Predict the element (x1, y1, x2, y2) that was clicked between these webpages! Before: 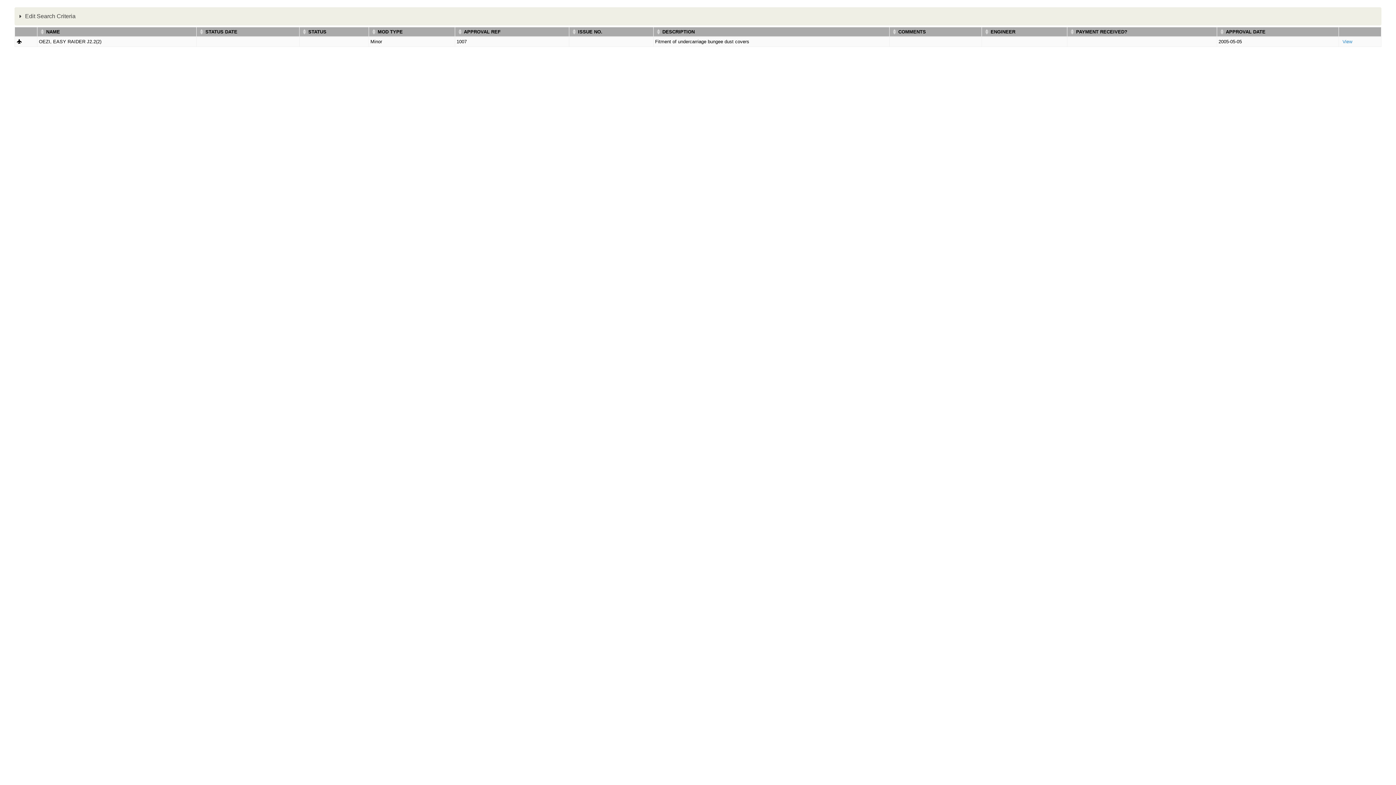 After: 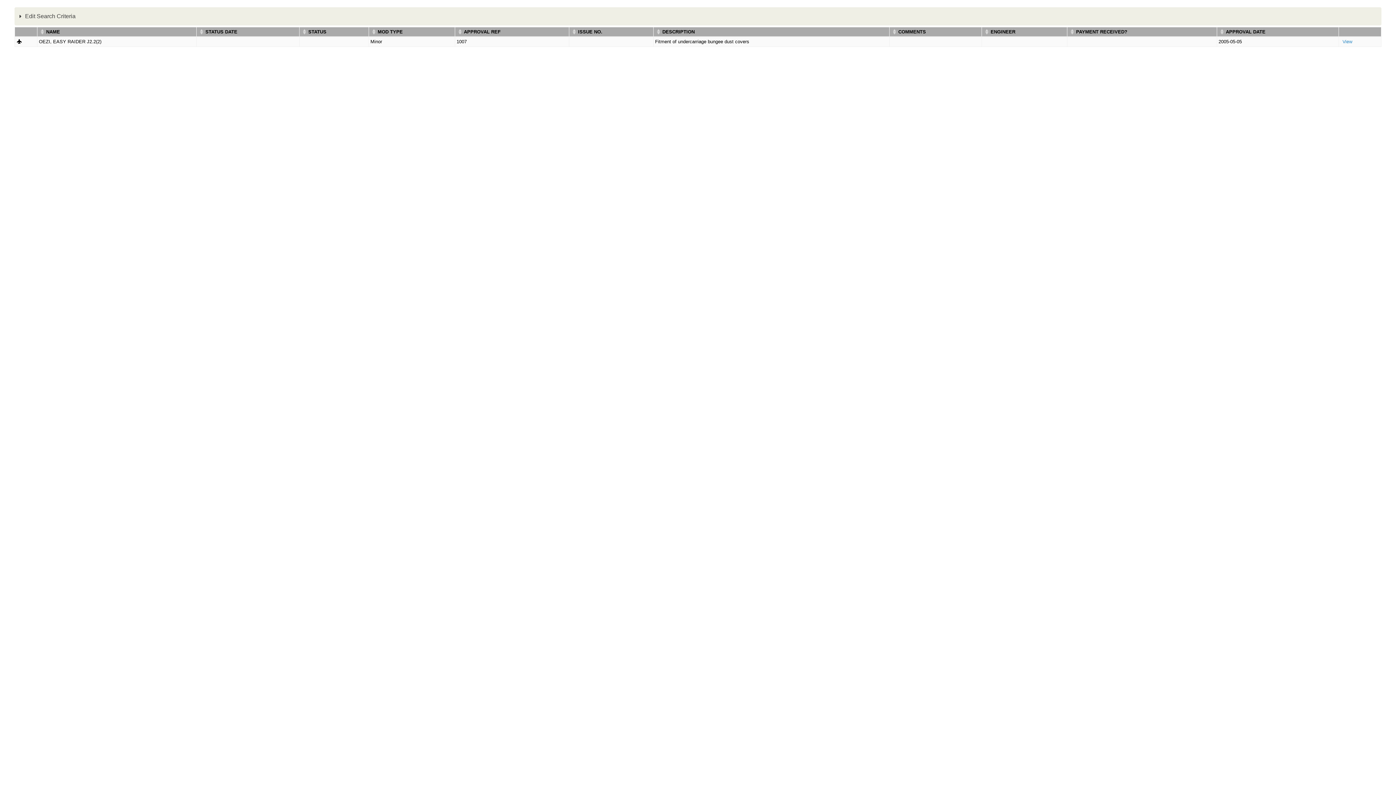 Action: label: ISSUE NO. bbox: (570, 28, 652, 34)